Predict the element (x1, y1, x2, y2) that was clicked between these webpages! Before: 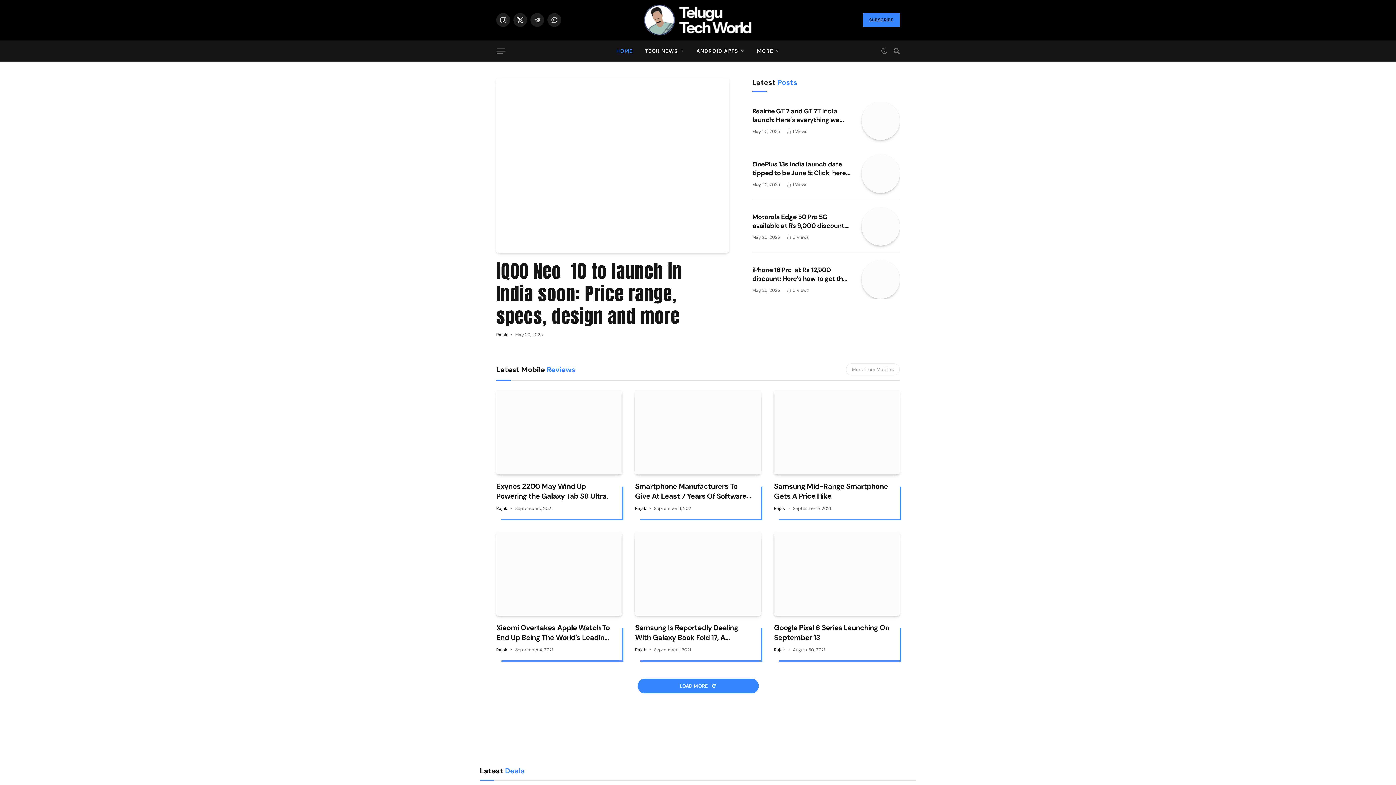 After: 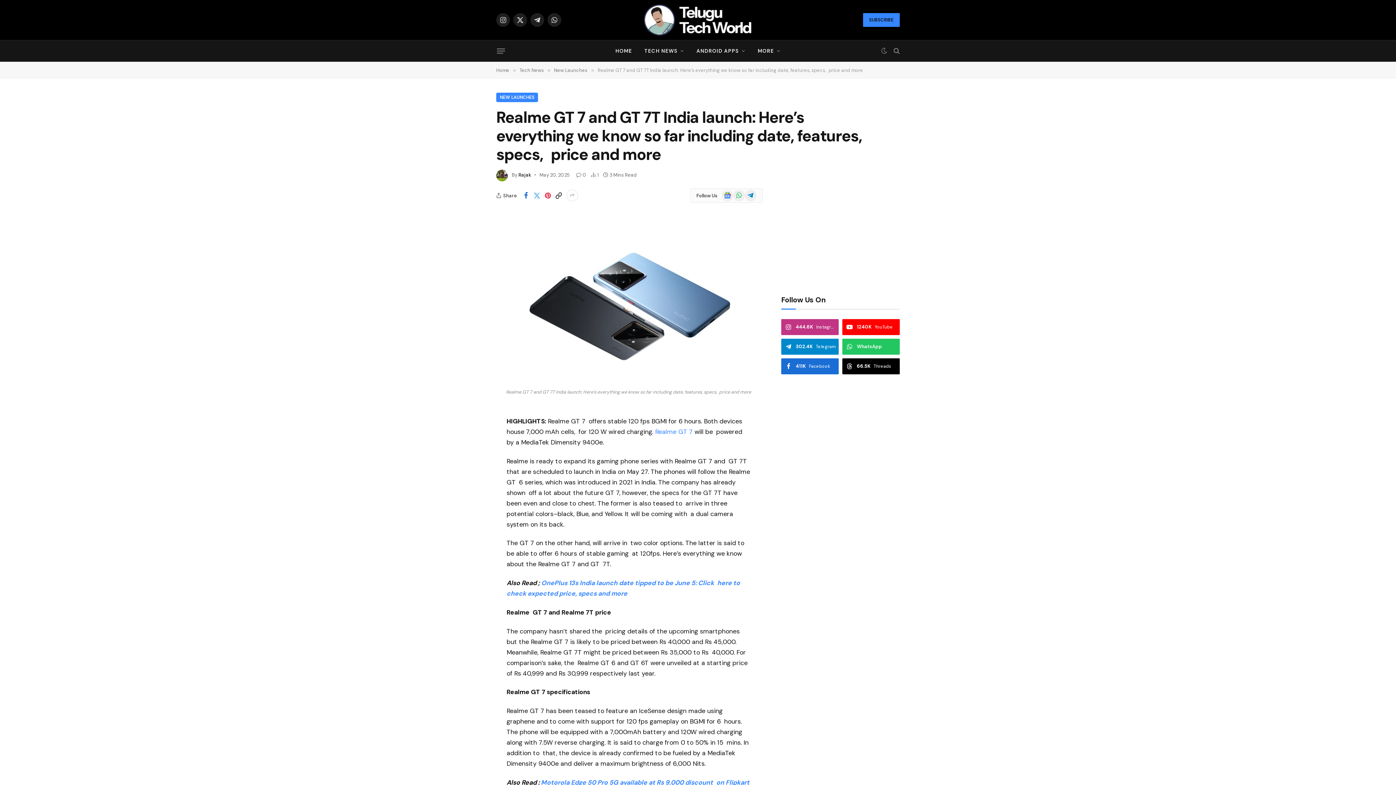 Action: bbox: (752, 106, 850, 124) label: Realme GT 7 and GT 7T India launch: Here’s everything we know so far including date, features, specs, price and more